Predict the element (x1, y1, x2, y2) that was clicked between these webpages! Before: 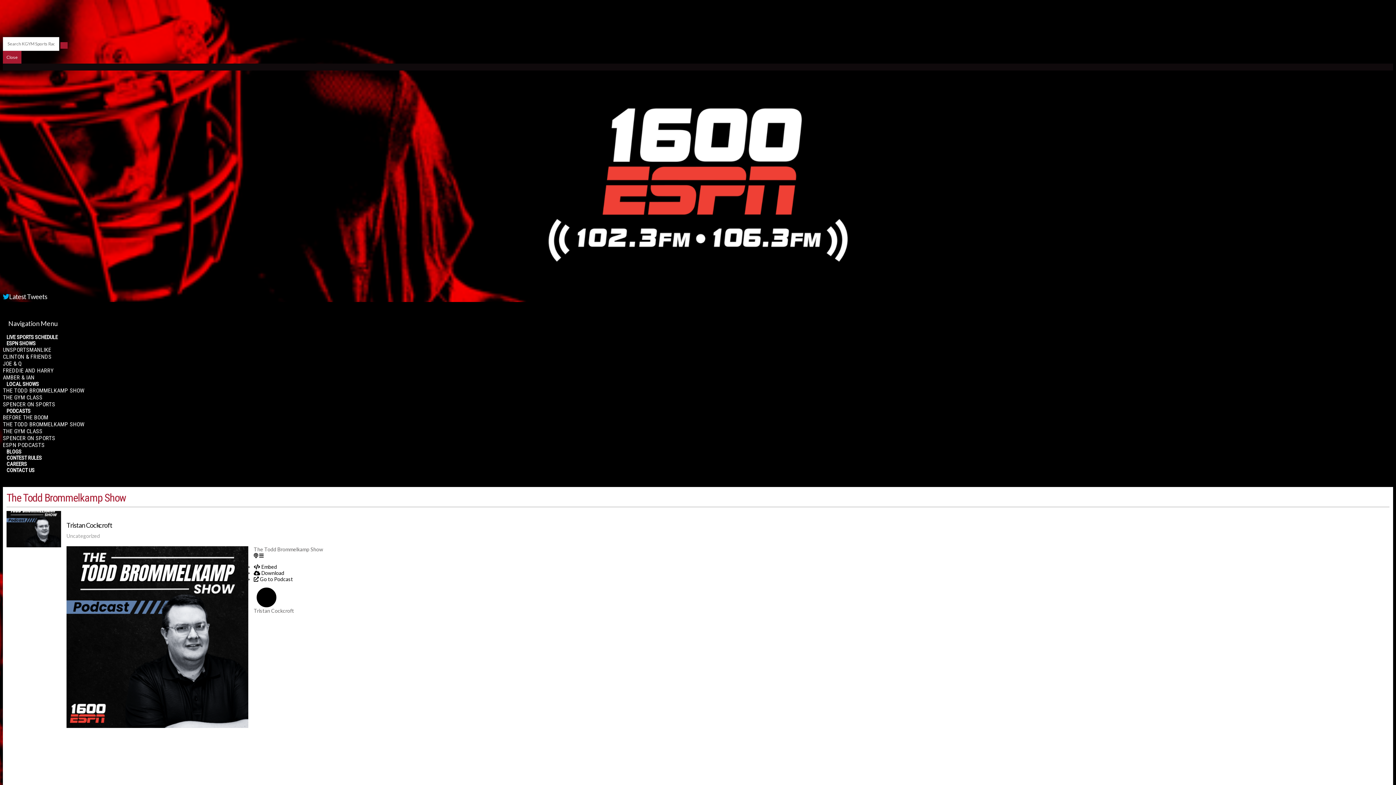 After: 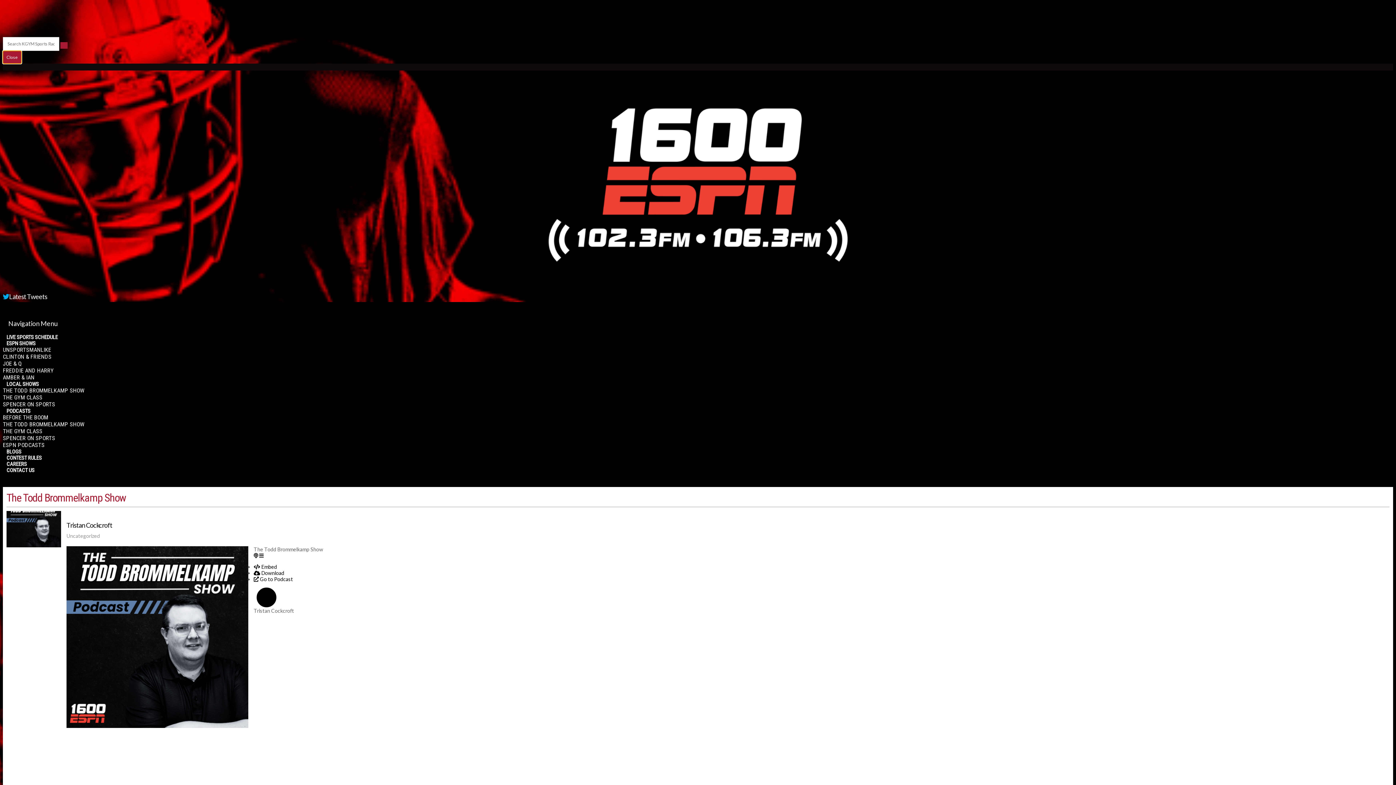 Action: bbox: (2, 50, 21, 63) label: Close